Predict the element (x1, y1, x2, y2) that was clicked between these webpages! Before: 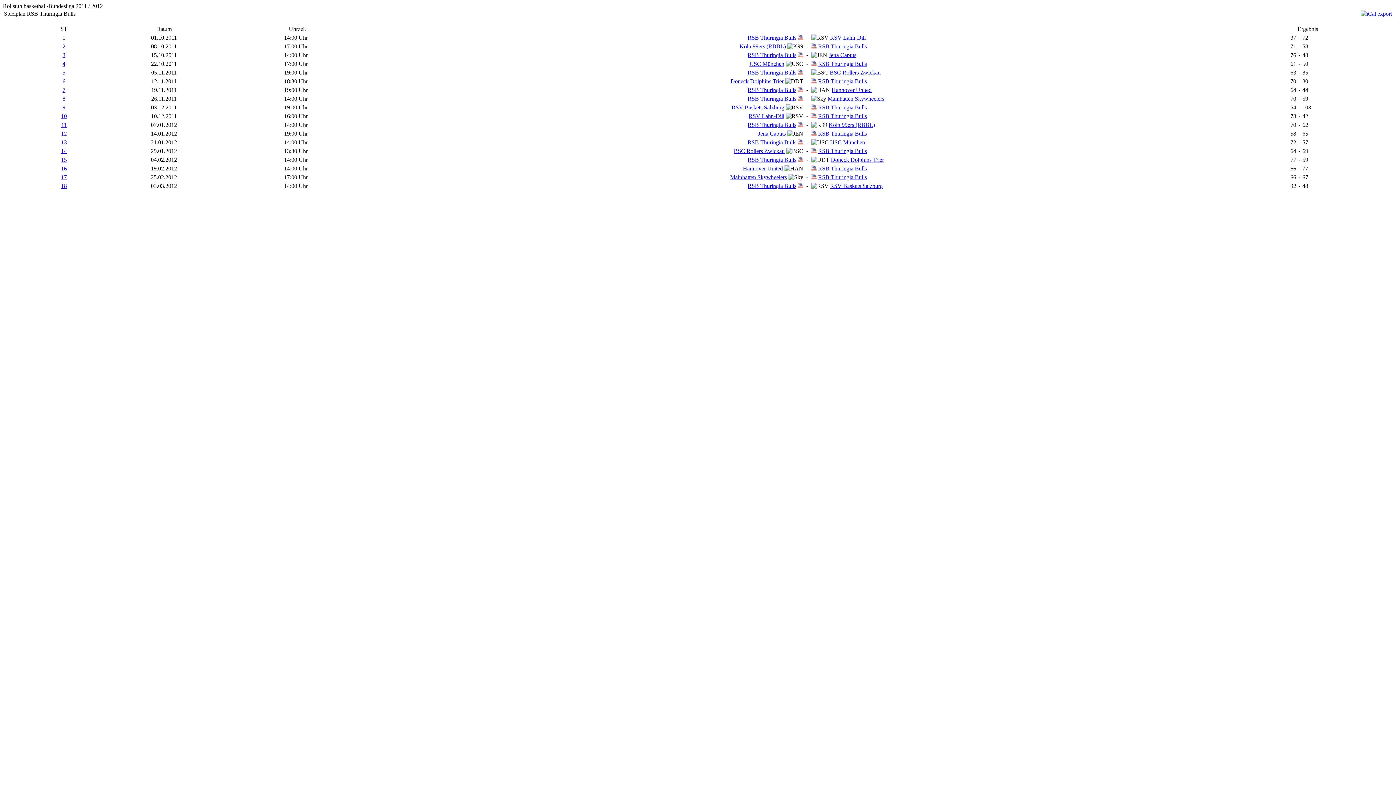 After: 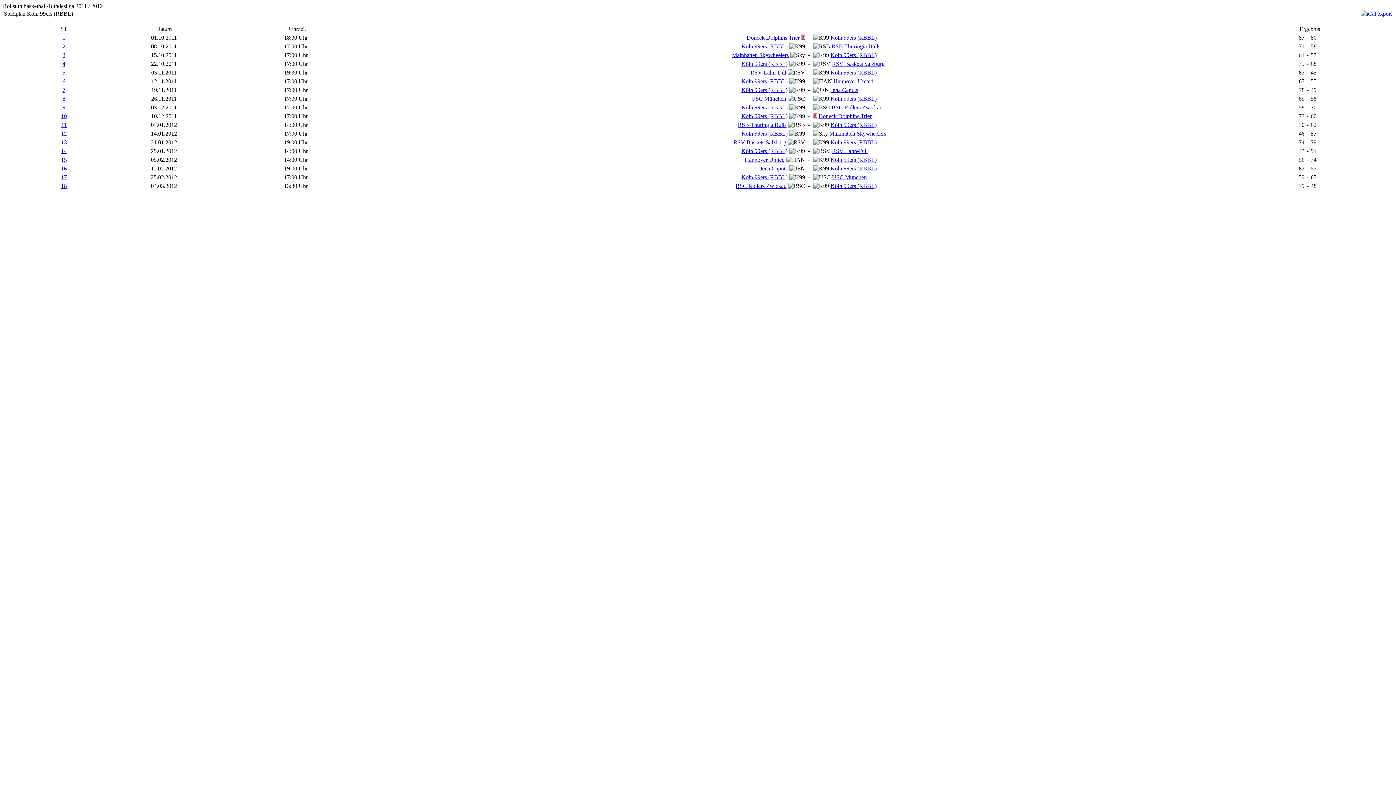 Action: label: Köln 99ers (RBBL) bbox: (739, 43, 786, 49)